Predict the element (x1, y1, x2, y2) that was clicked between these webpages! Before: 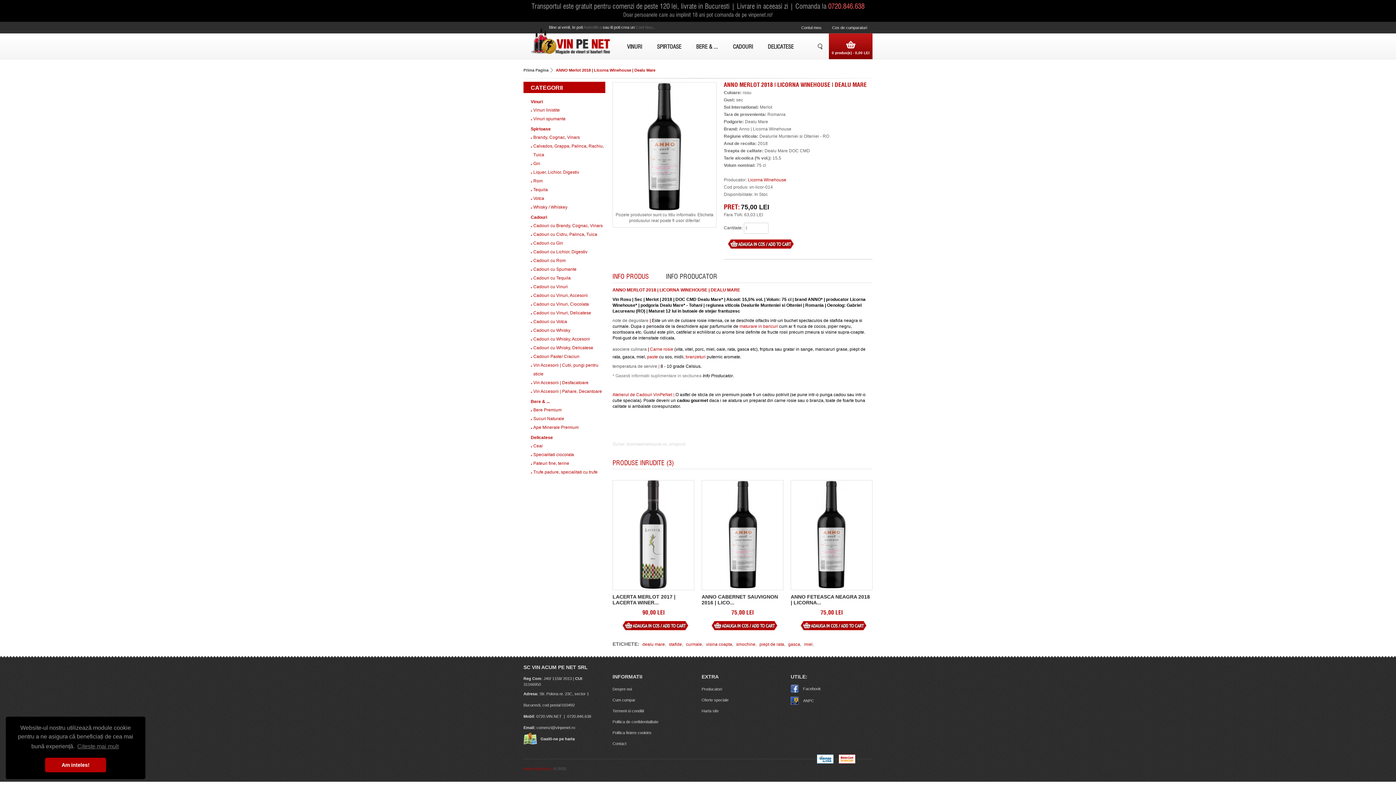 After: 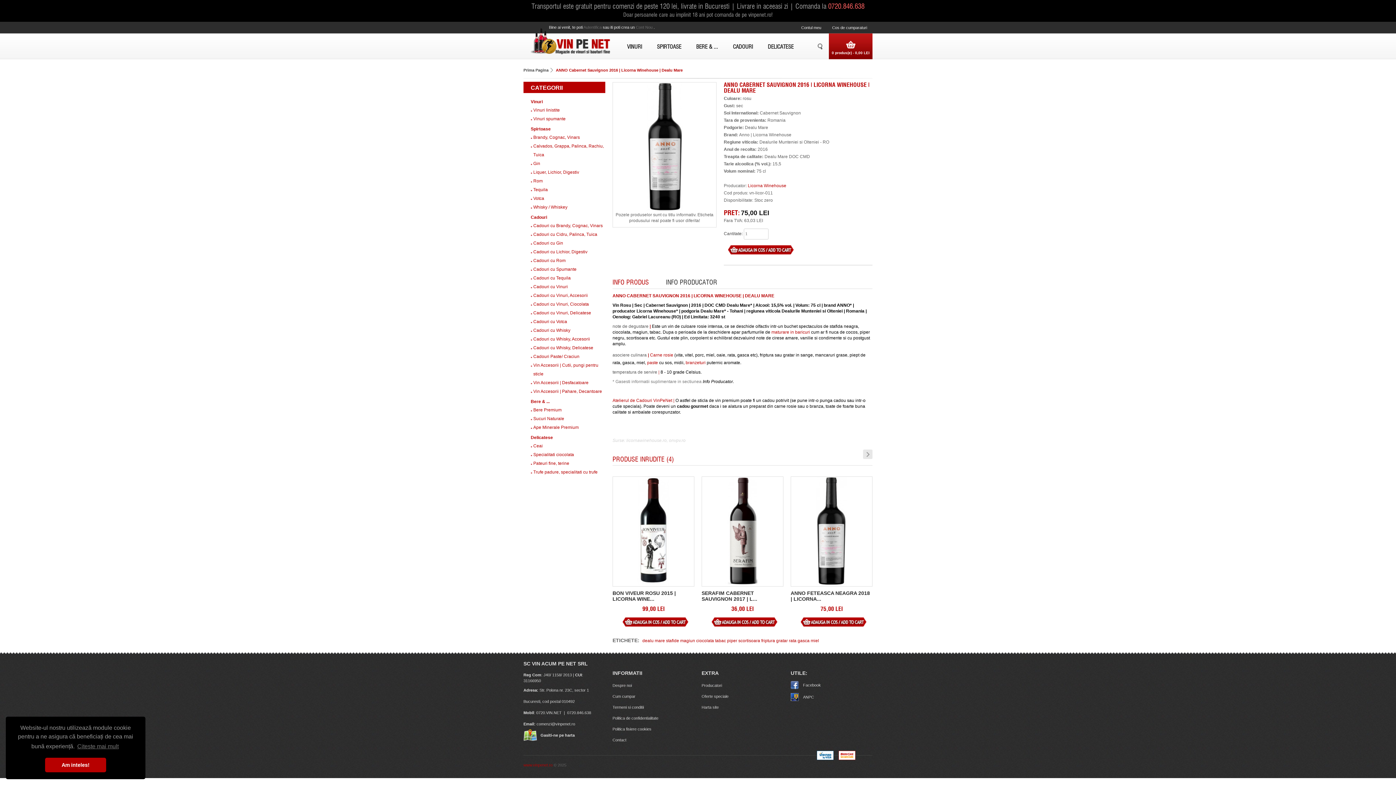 Action: bbox: (702, 585, 783, 590)